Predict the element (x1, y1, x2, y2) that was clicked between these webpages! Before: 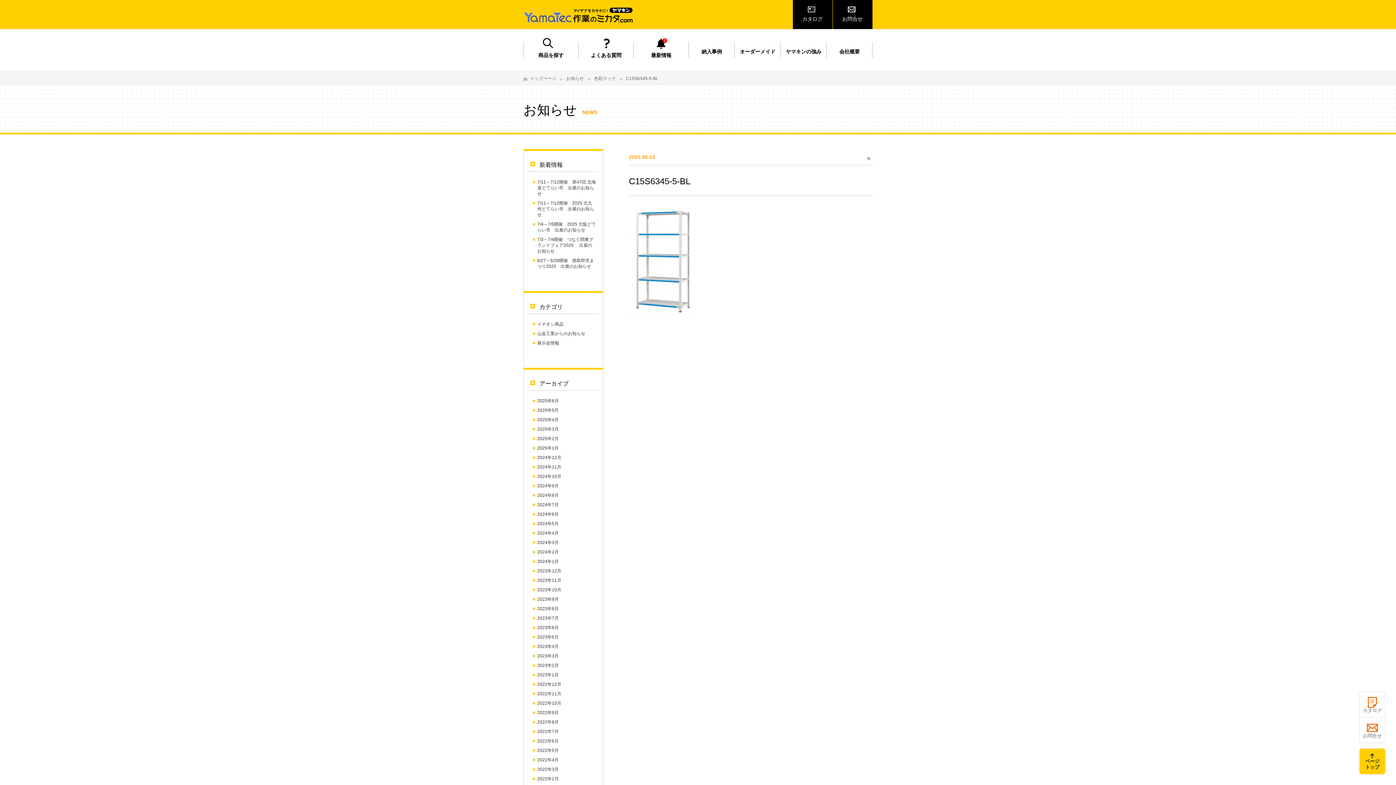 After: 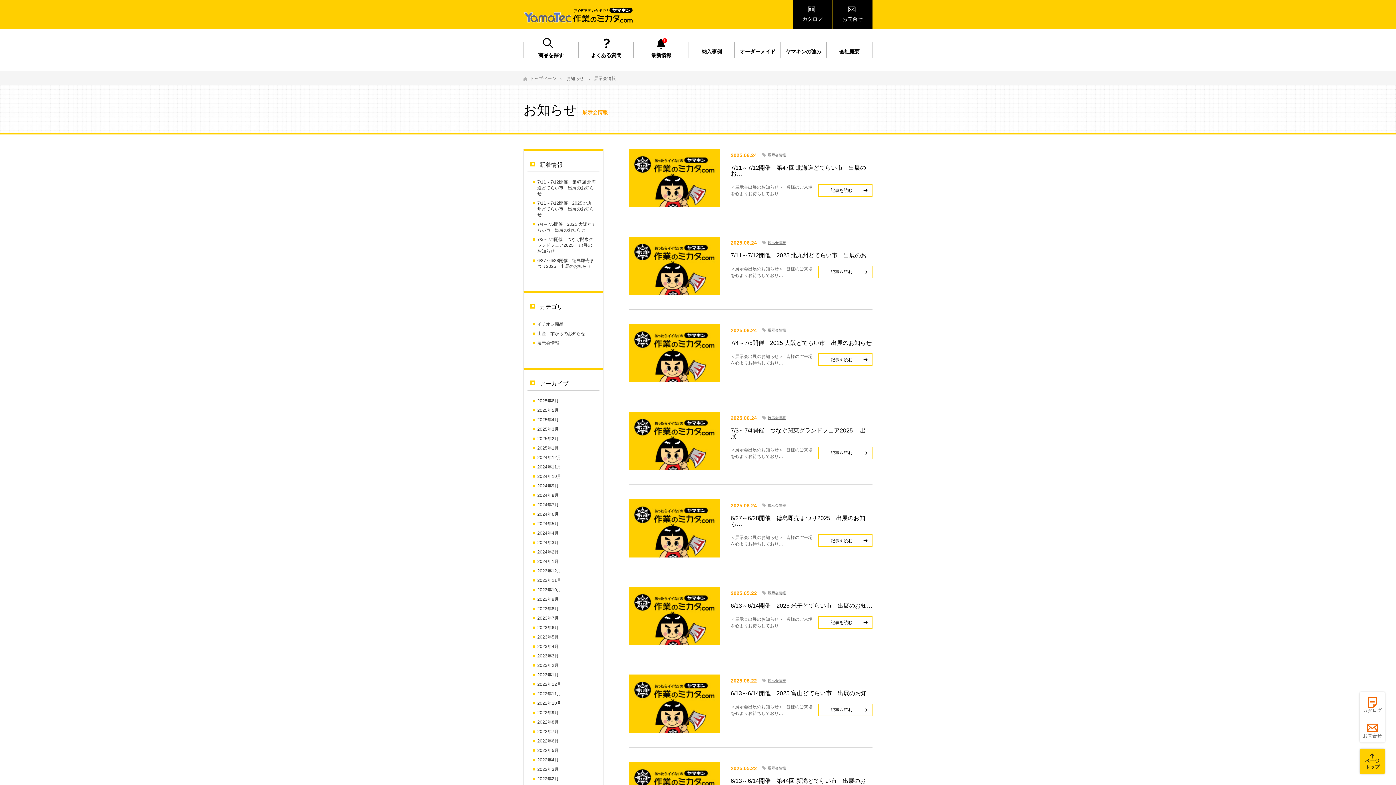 Action: bbox: (537, 340, 559, 345) label: 展示会情報